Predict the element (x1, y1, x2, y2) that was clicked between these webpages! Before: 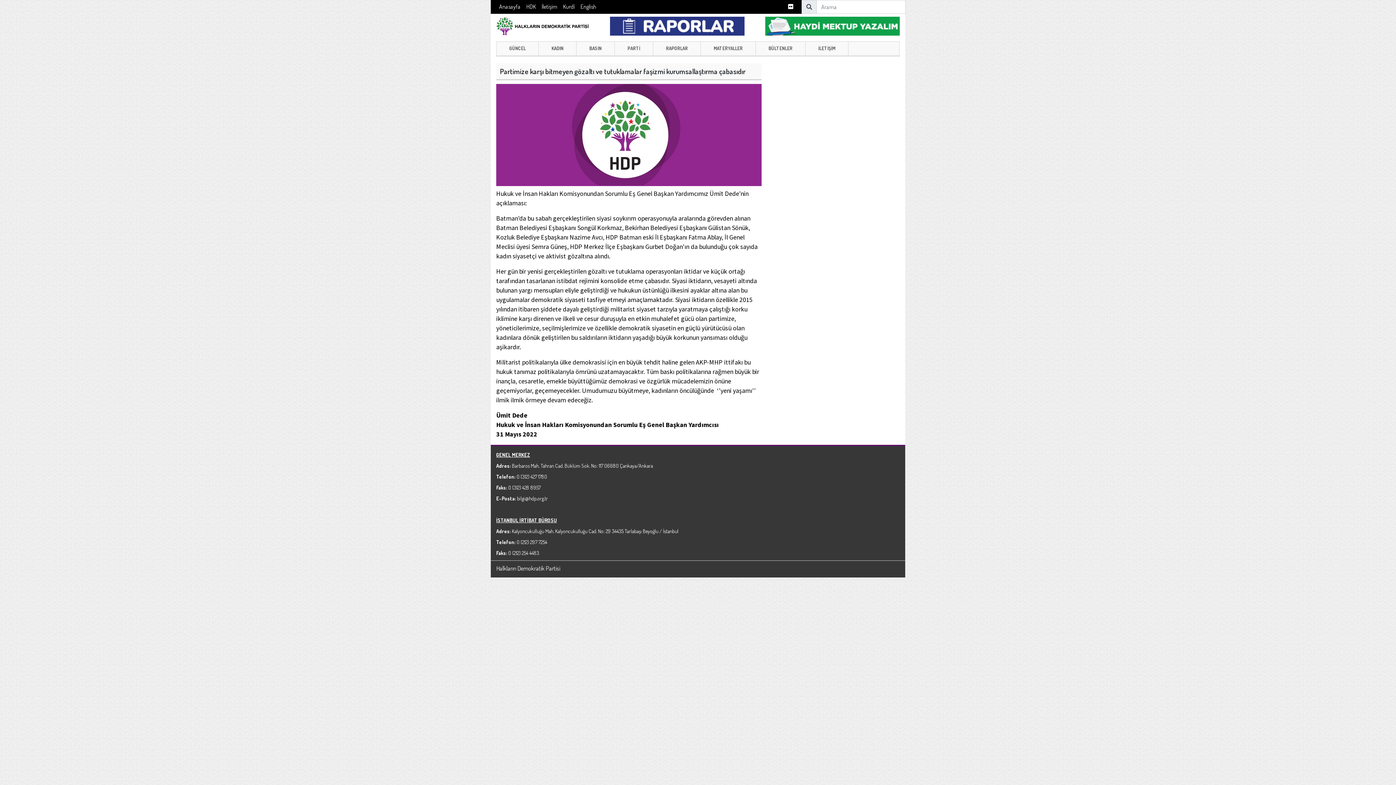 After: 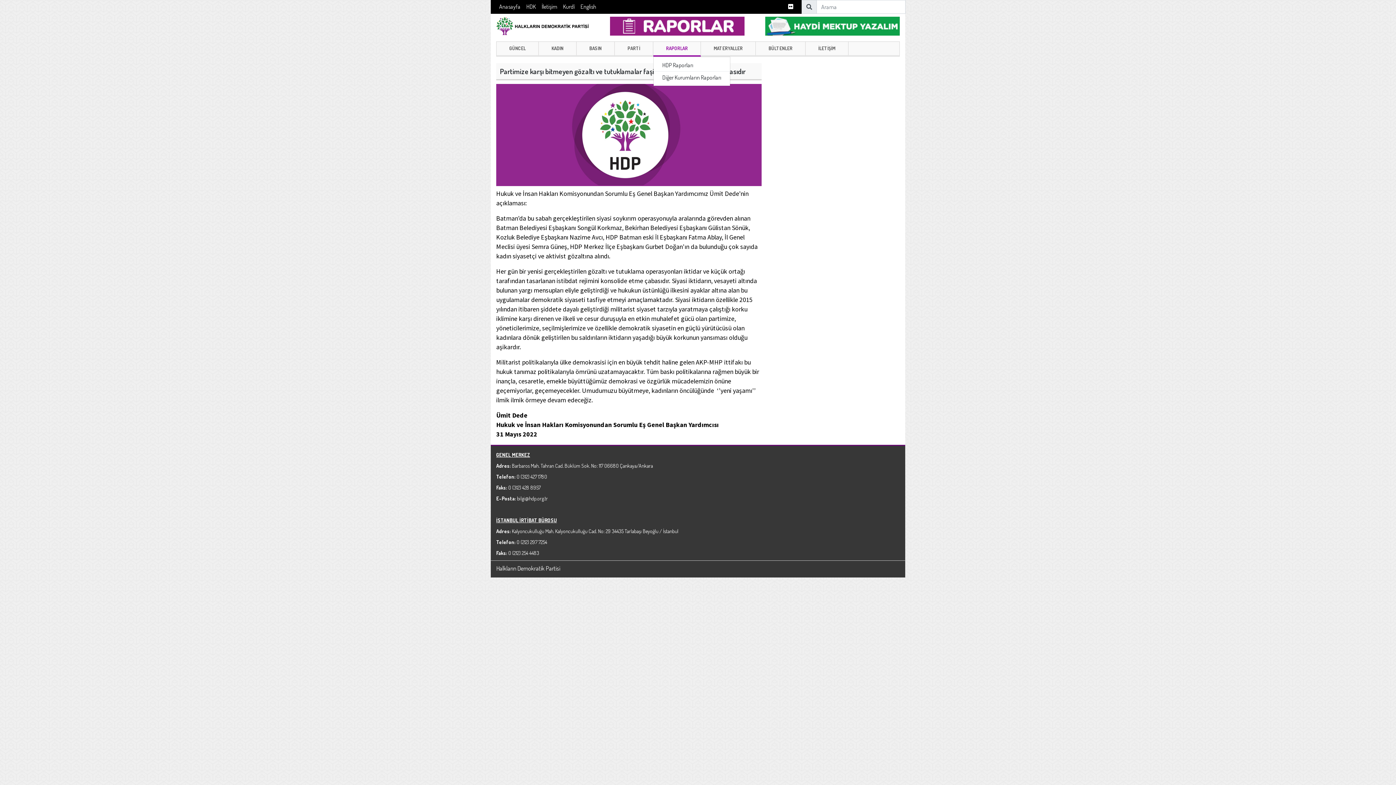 Action: bbox: (653, 41, 701, 55) label: RAPORLAR